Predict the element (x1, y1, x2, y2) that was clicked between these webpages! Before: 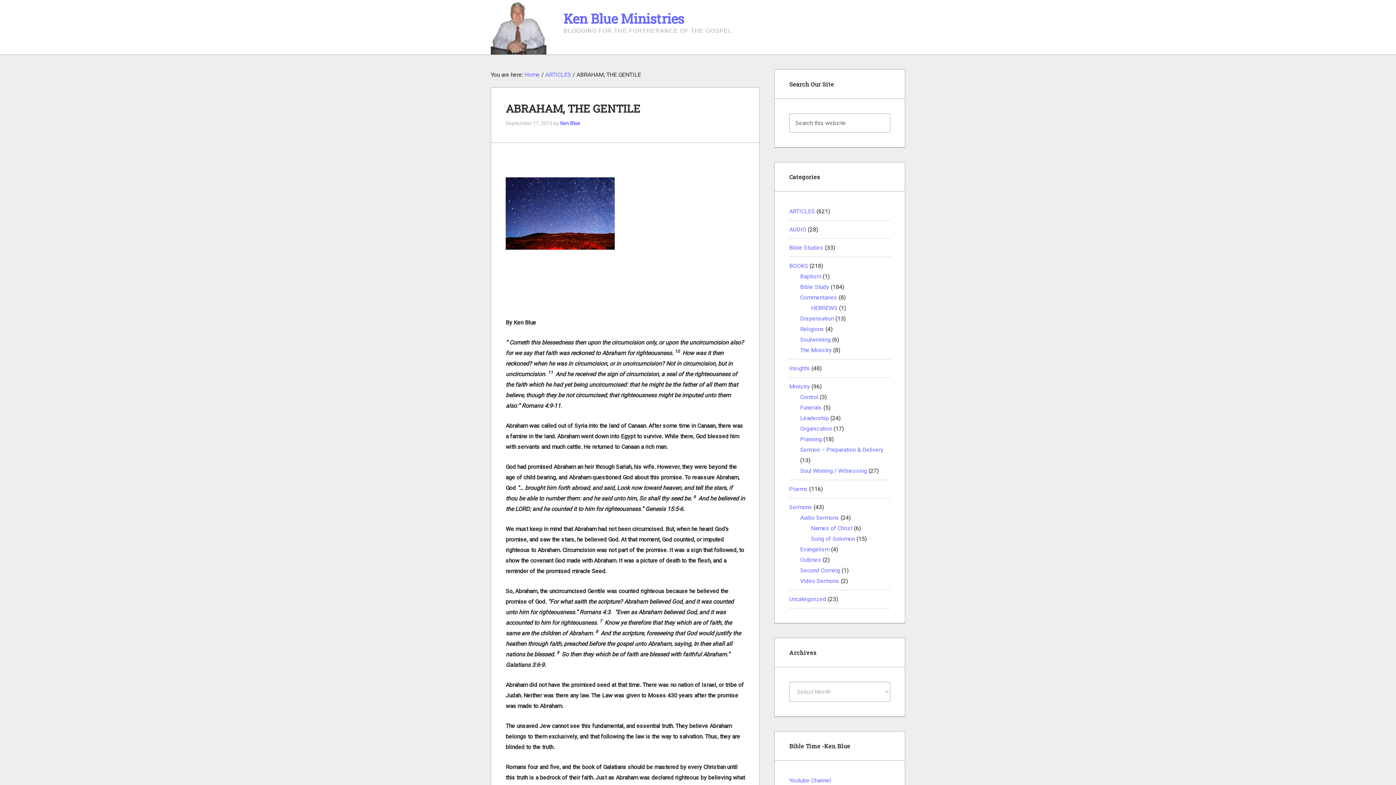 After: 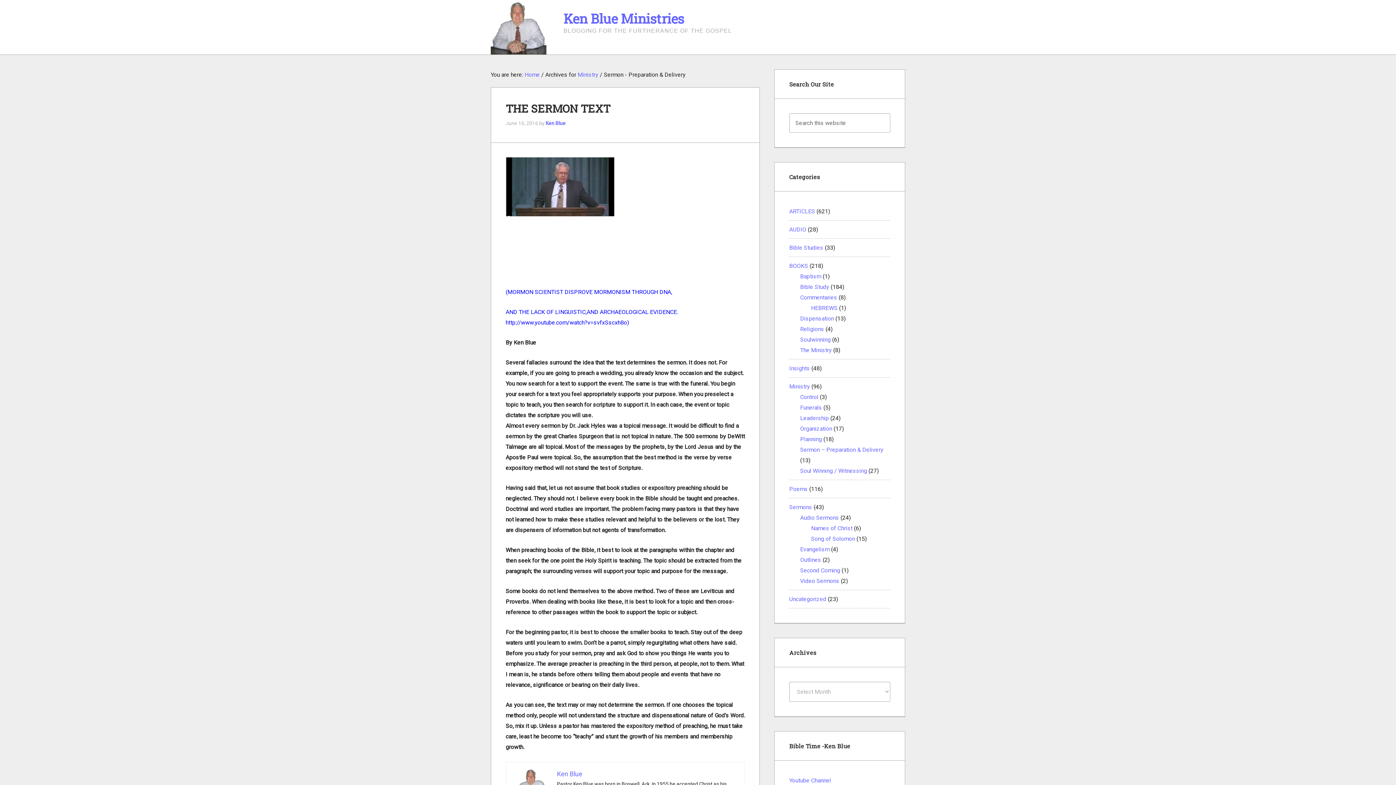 Action: label: Sermon – Preparation & Delivery bbox: (800, 446, 883, 453)